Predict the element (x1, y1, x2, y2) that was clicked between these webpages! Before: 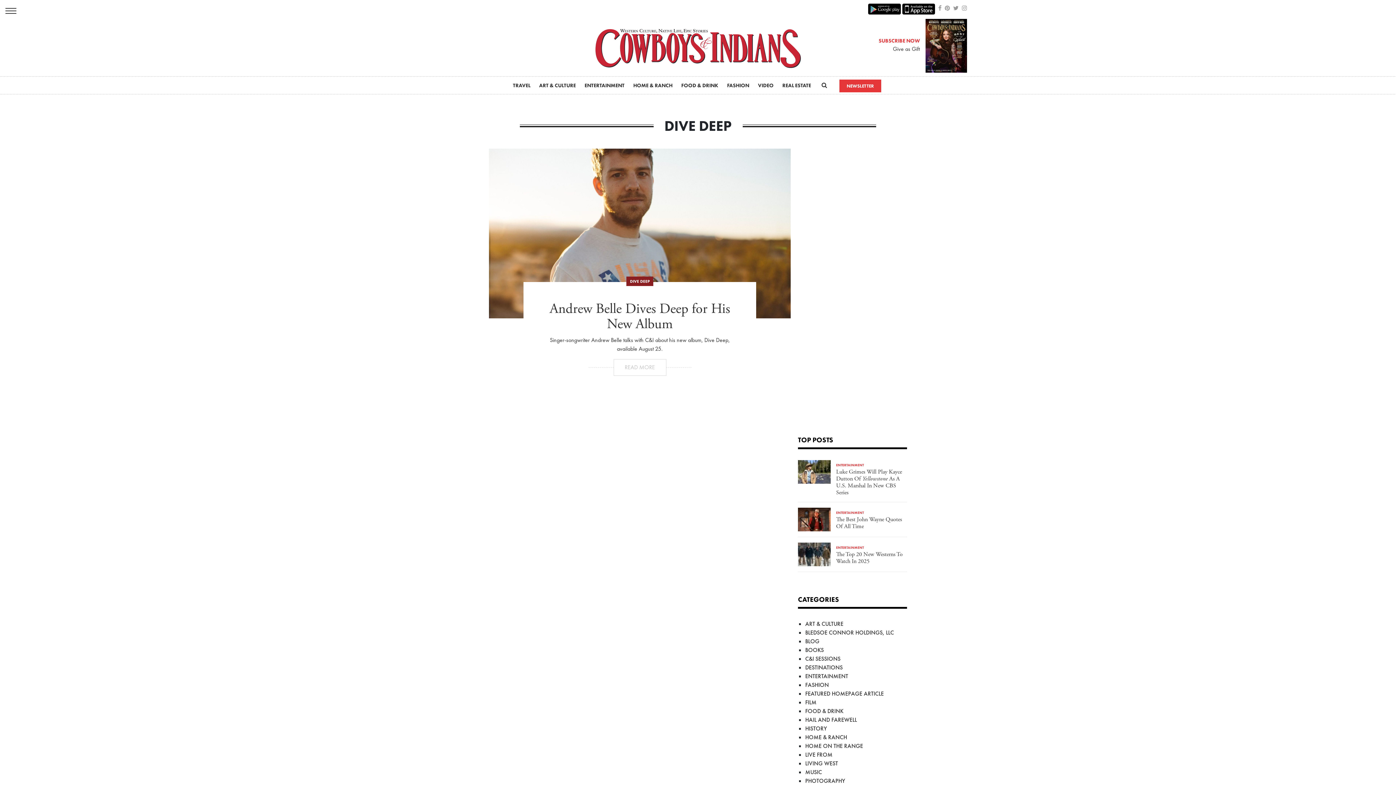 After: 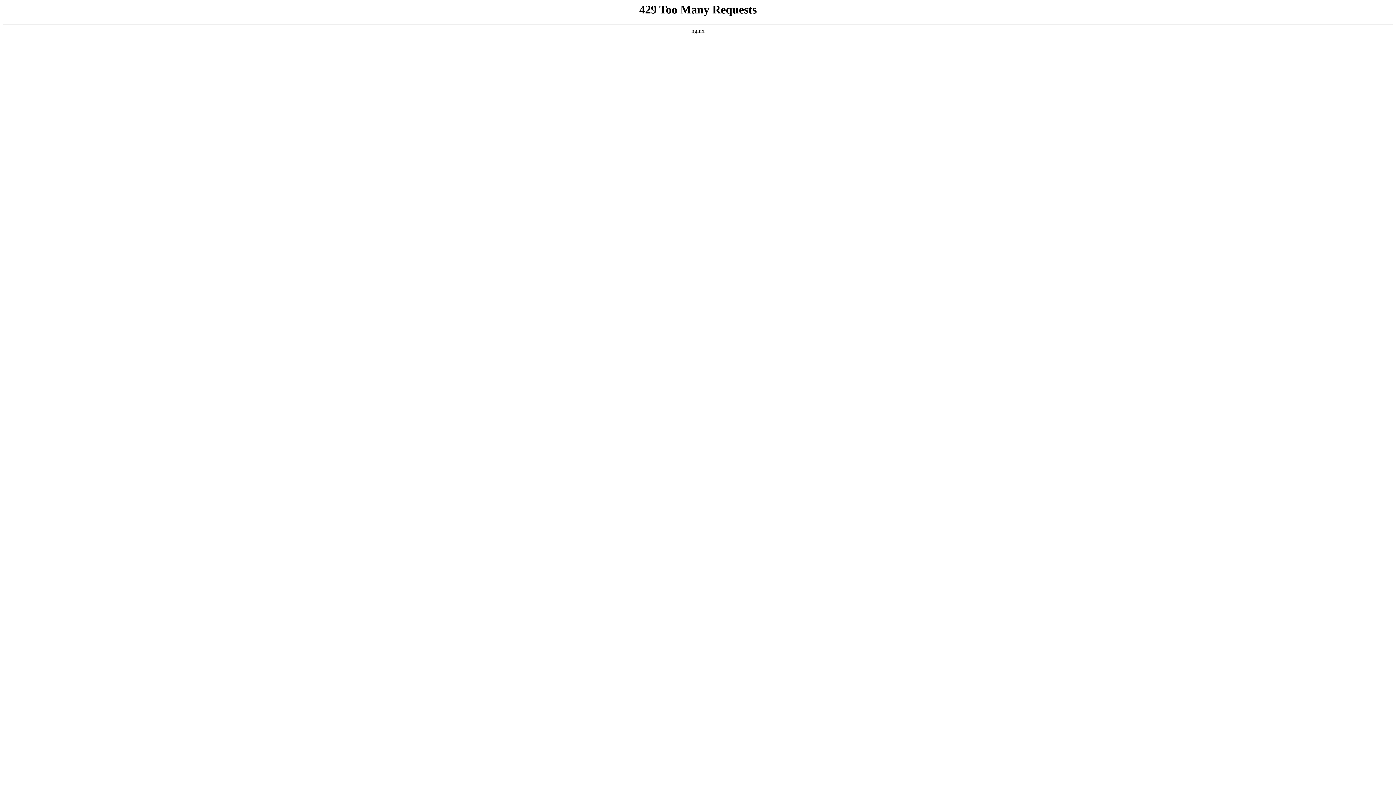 Action: bbox: (805, 663, 842, 671) label: DESTINATIONS